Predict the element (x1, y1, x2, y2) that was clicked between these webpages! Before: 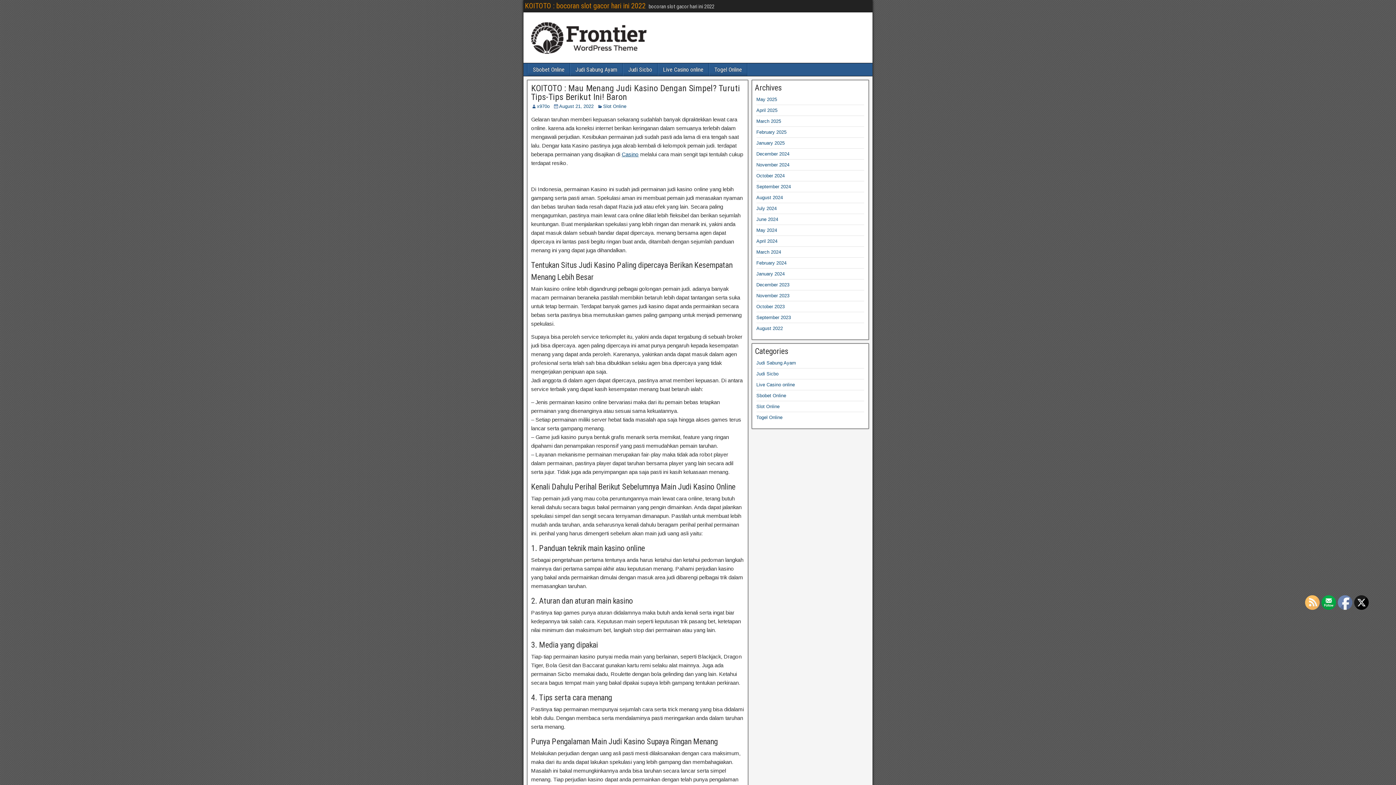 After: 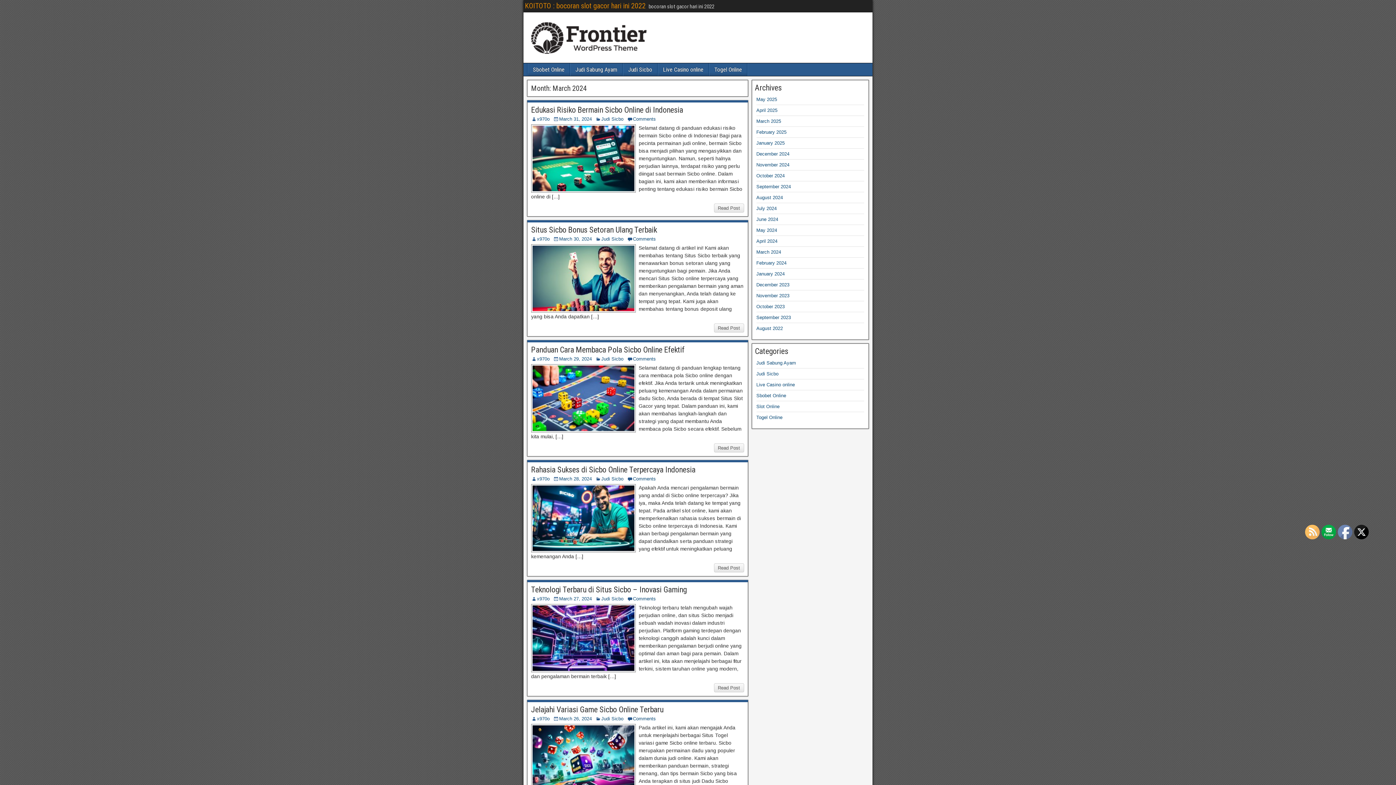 Action: bbox: (756, 249, 781, 254) label: March 2024